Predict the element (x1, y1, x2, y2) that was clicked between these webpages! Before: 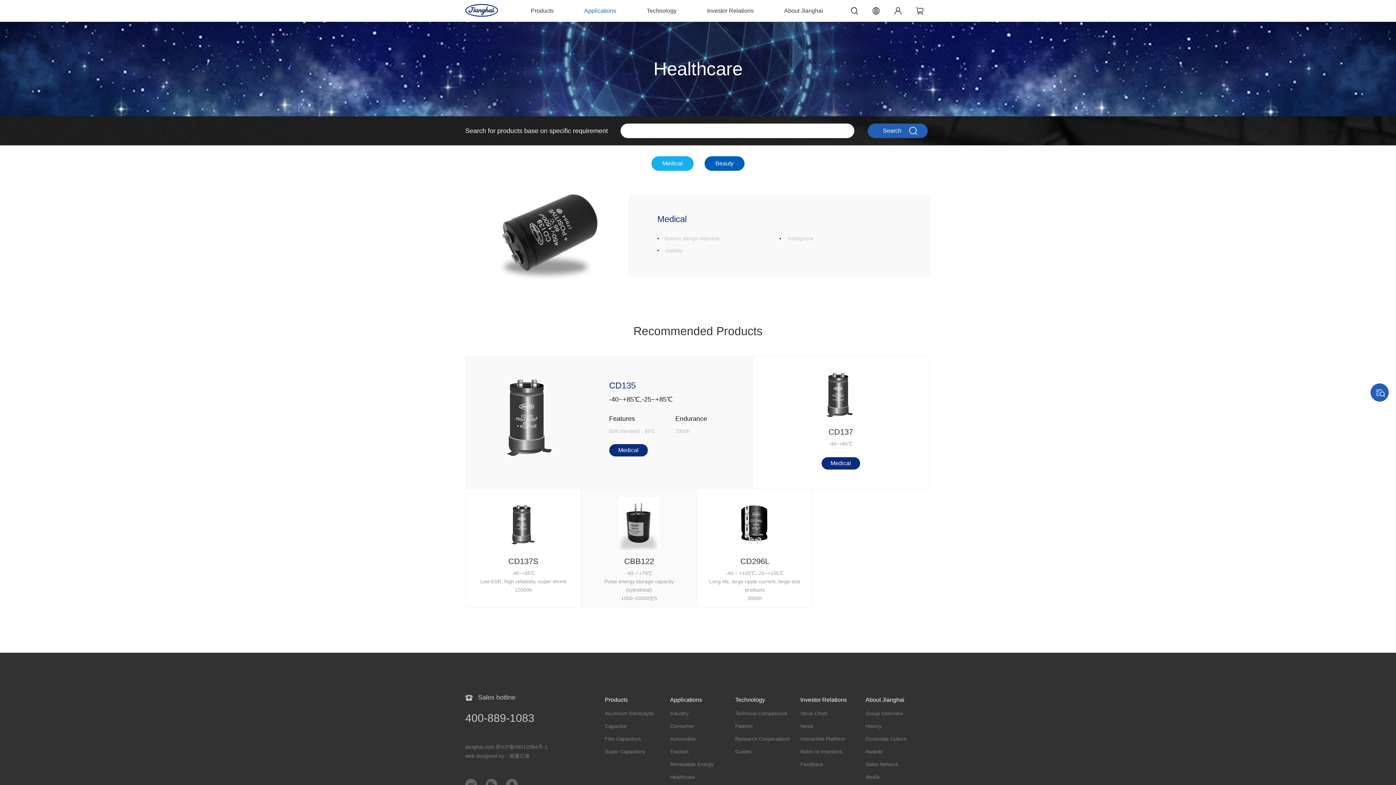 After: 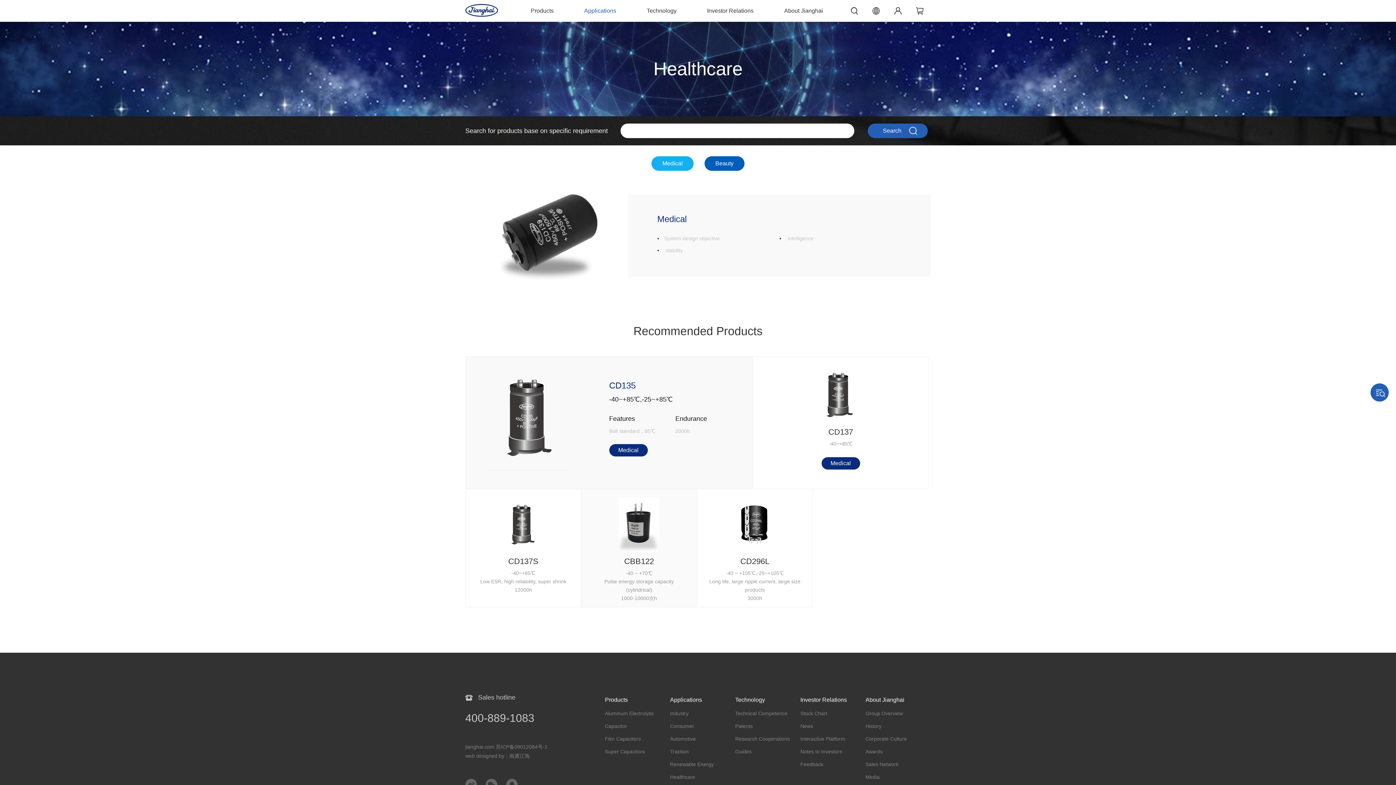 Action: label: Healthcare bbox: (0, 22, 1396, 28)